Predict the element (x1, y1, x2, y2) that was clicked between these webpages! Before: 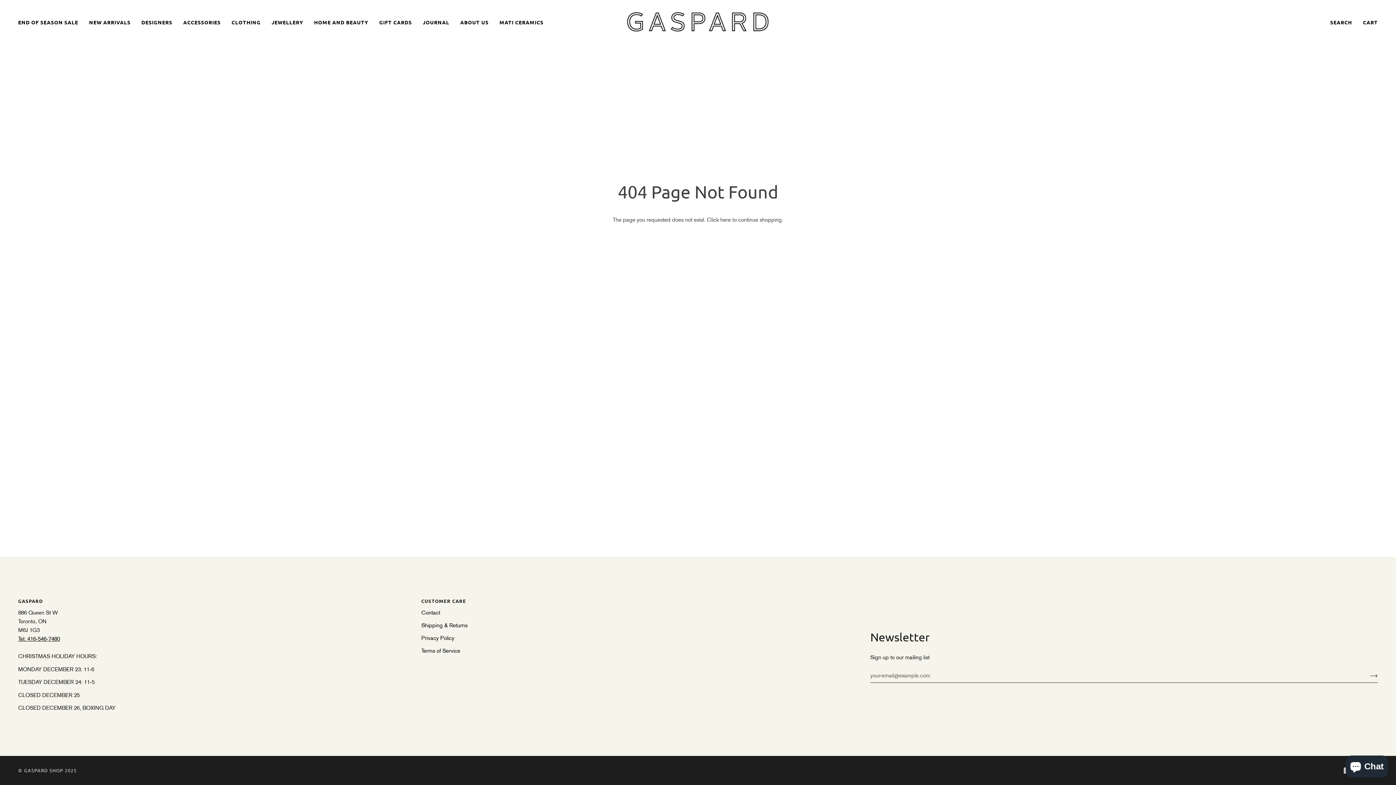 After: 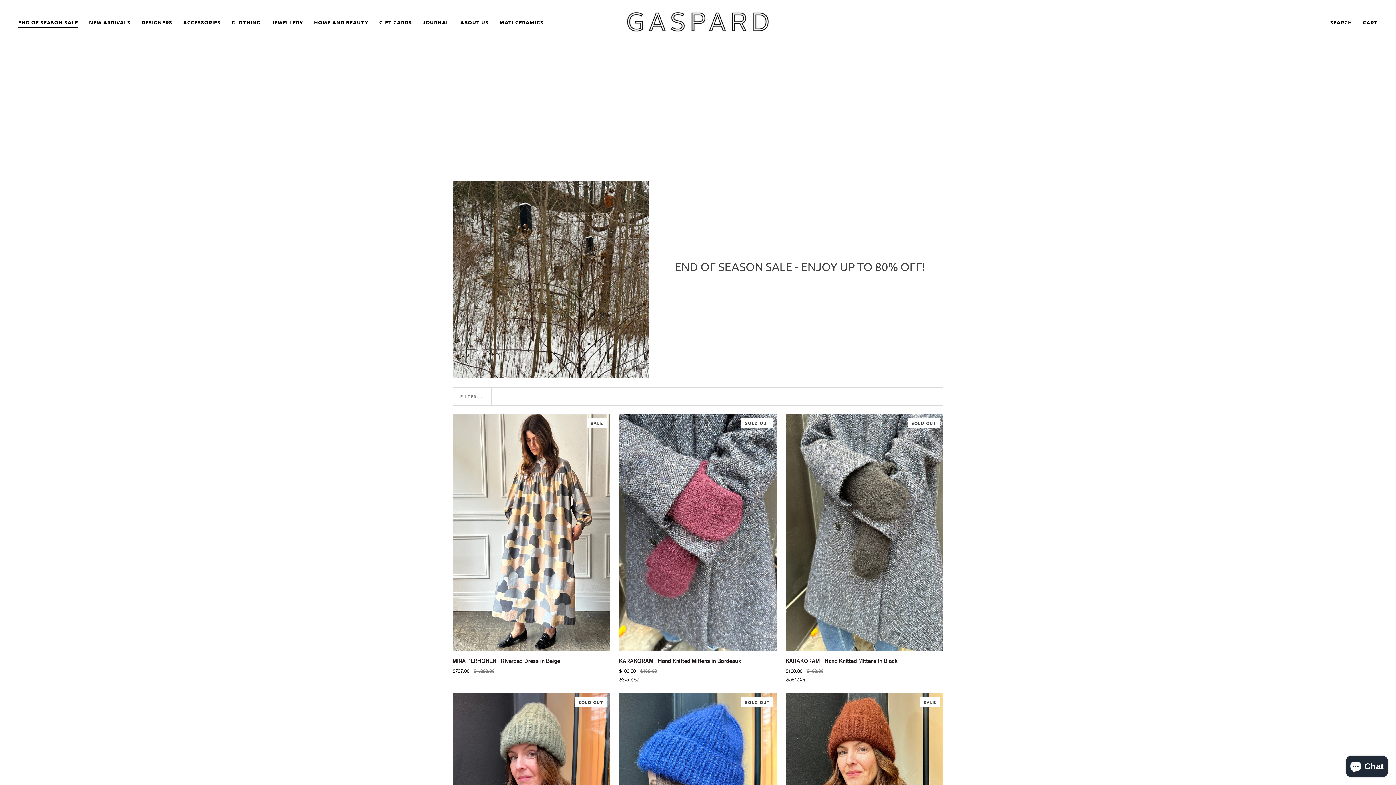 Action: label: END OF SEASON SALE bbox: (18, 0, 83, 44)